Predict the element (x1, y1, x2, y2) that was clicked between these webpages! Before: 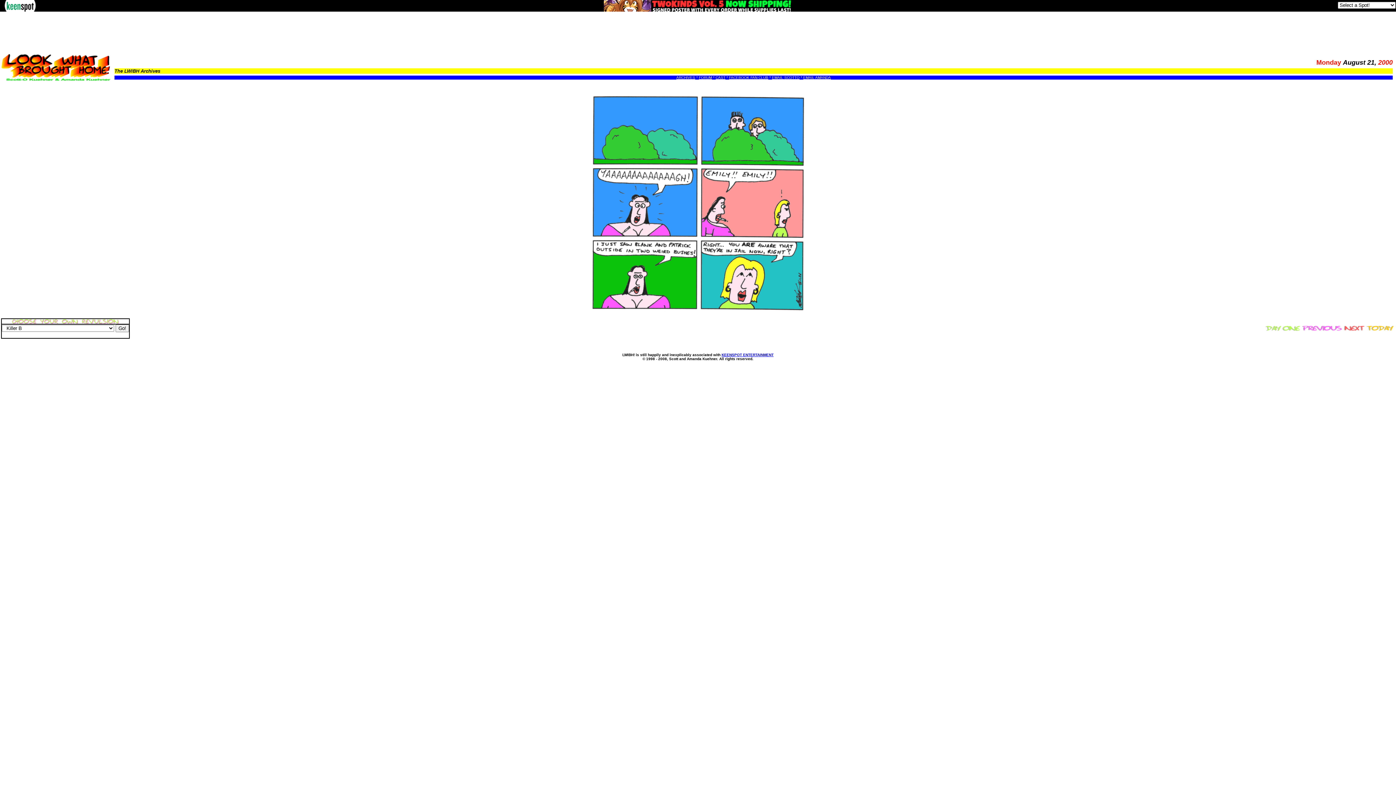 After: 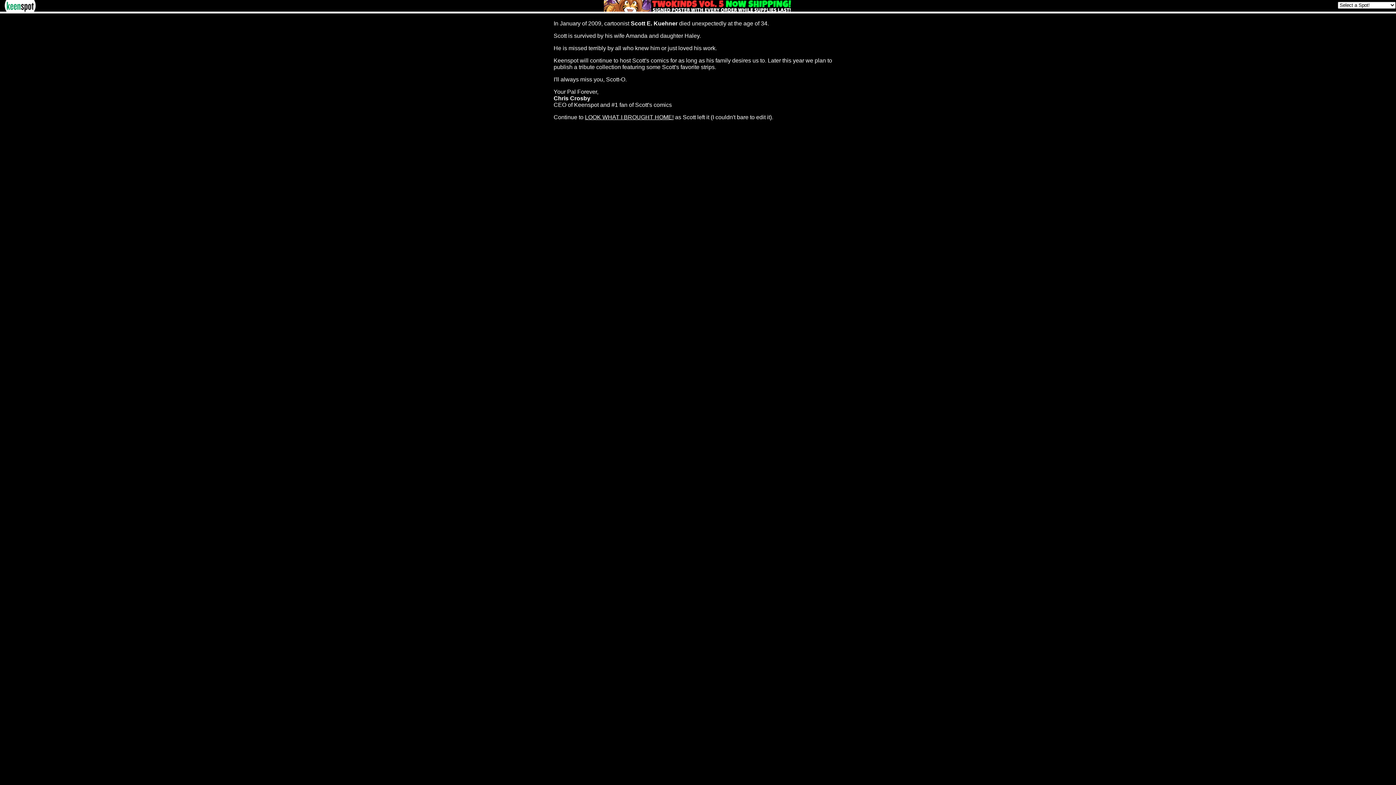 Action: bbox: (1366, 326, 1393, 332)